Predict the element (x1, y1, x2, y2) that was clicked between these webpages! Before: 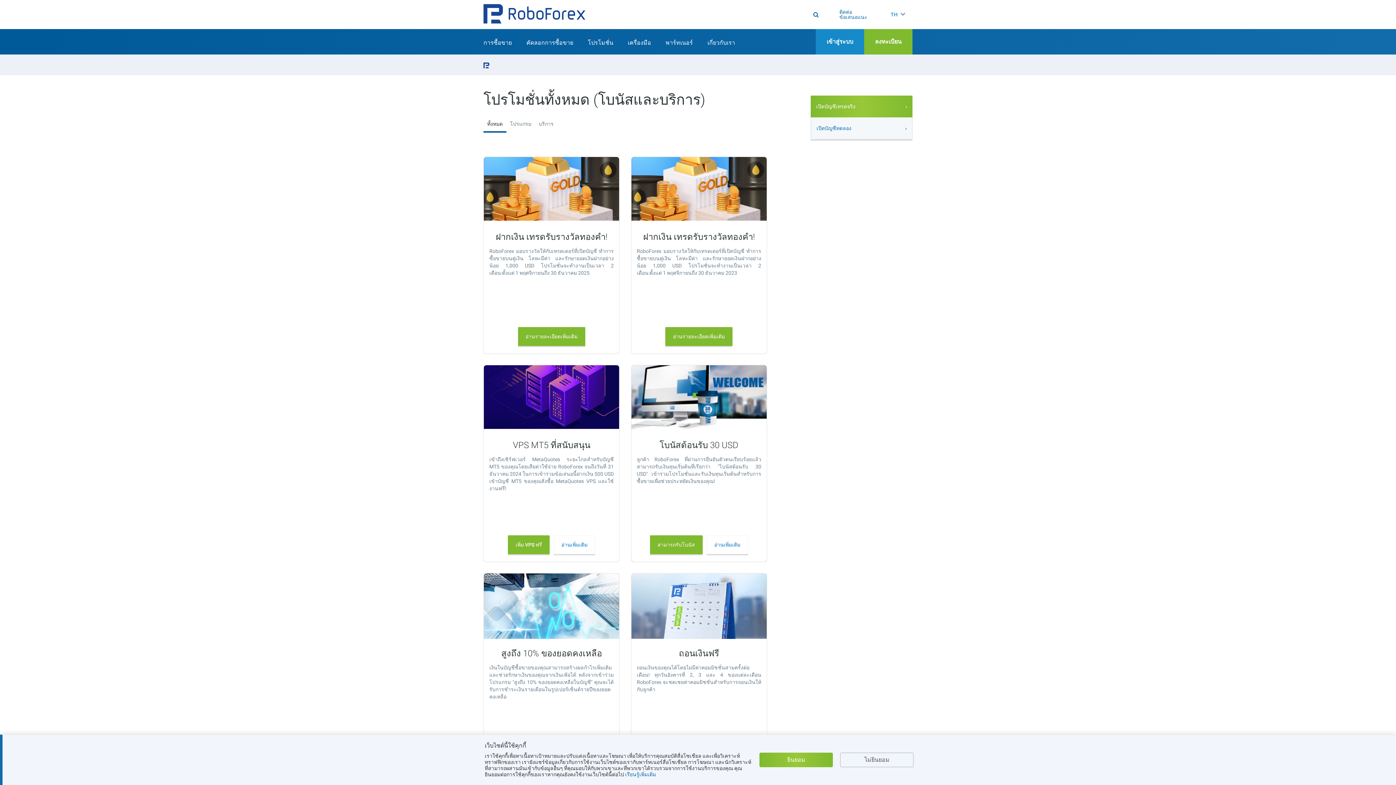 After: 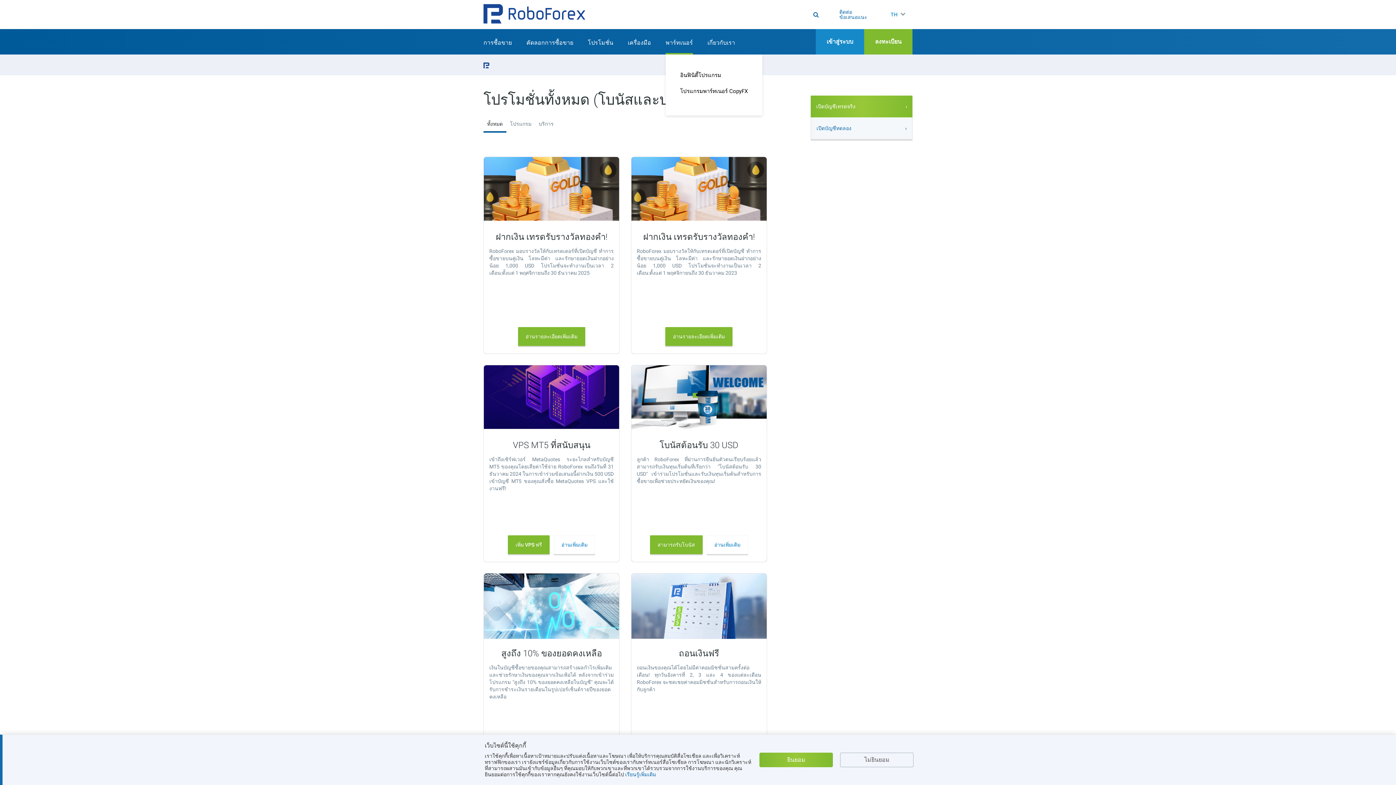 Action: label: พาร์ทเนอร์ bbox: (665, 29, 693, 54)